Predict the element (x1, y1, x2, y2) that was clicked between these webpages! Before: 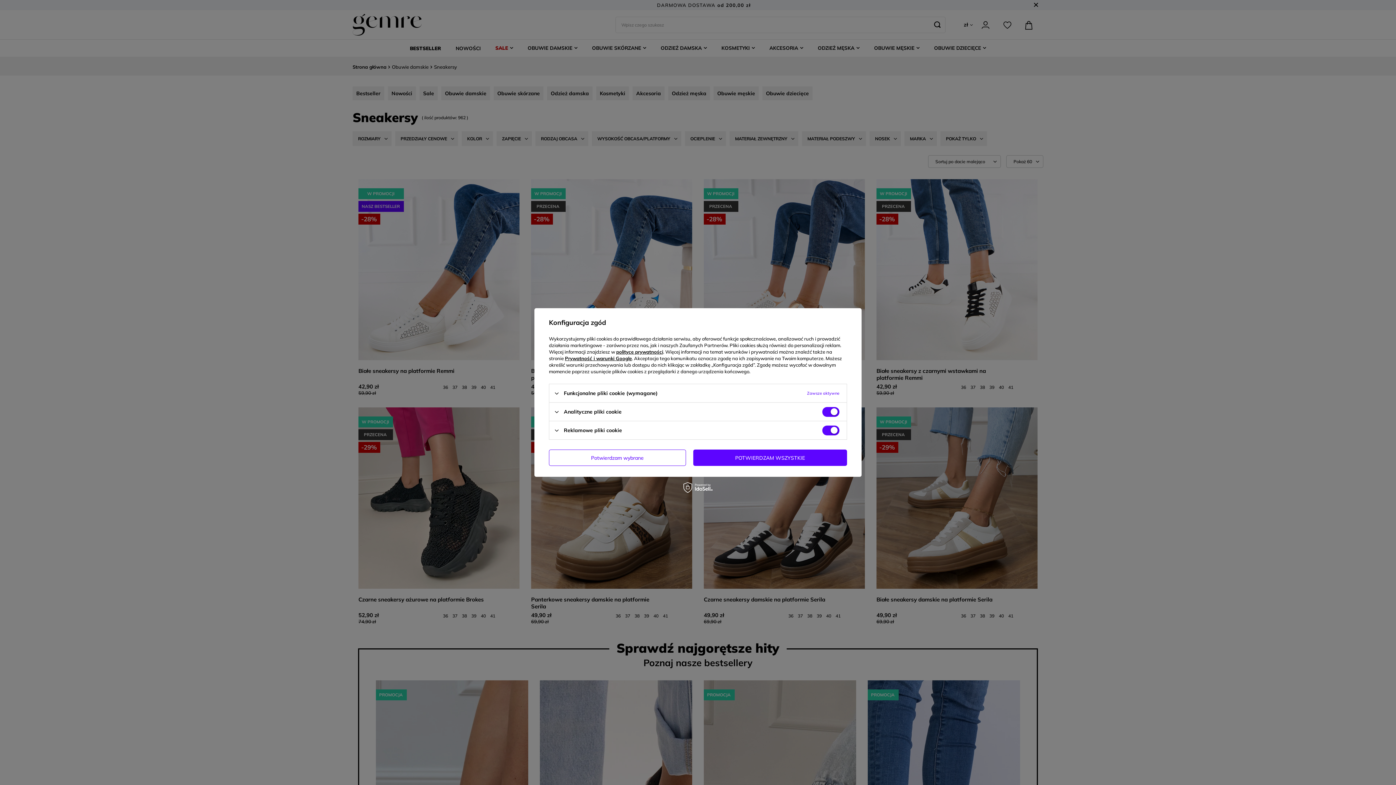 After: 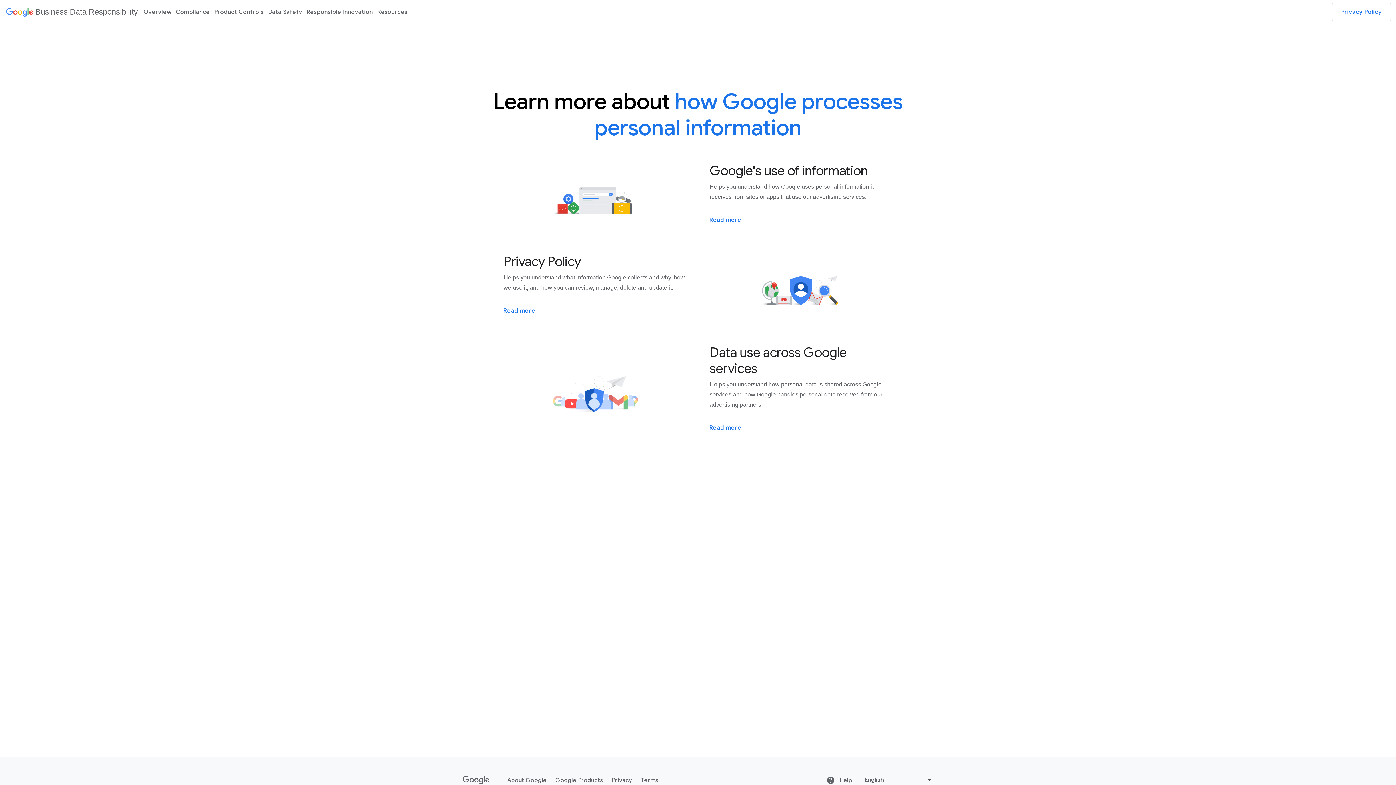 Action: label: Prywatność i warunki Google bbox: (565, 355, 632, 361)